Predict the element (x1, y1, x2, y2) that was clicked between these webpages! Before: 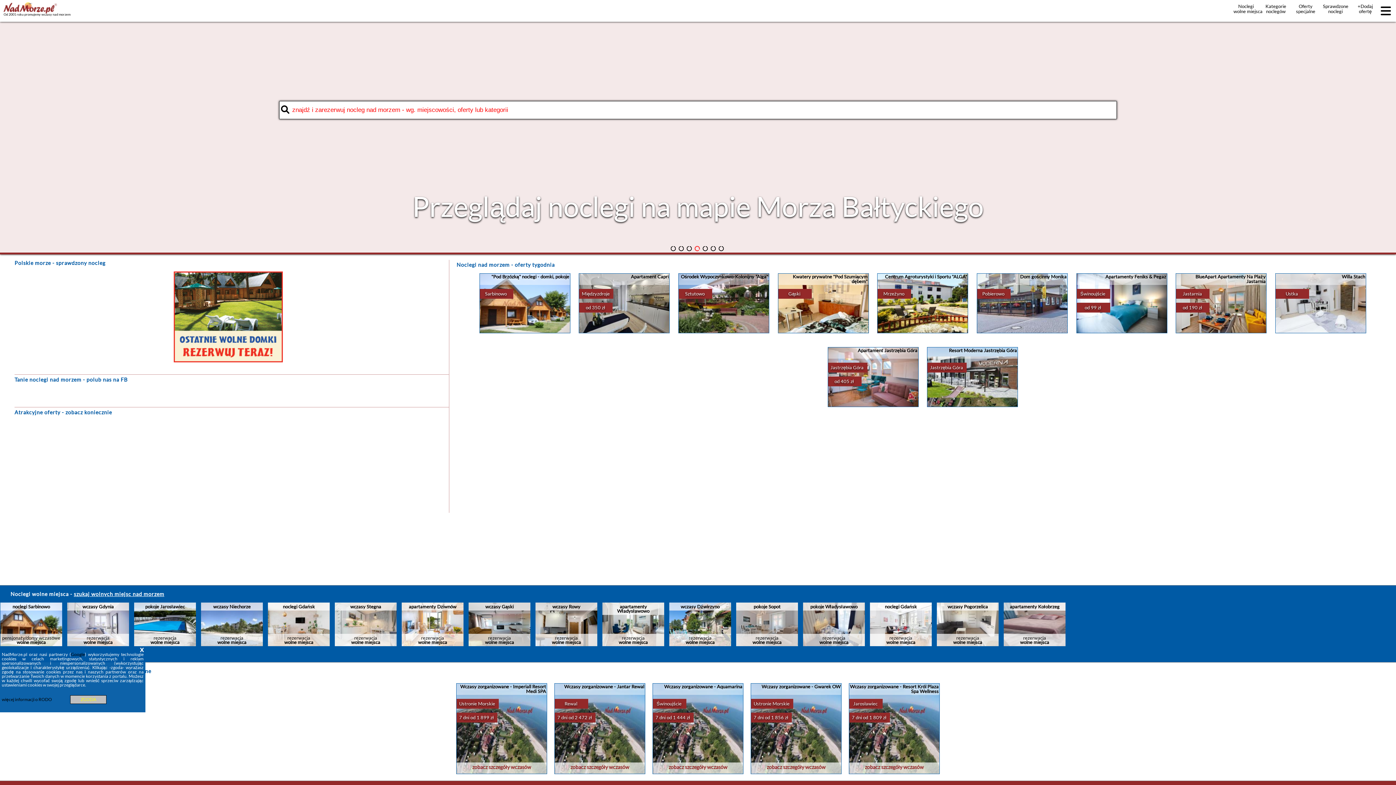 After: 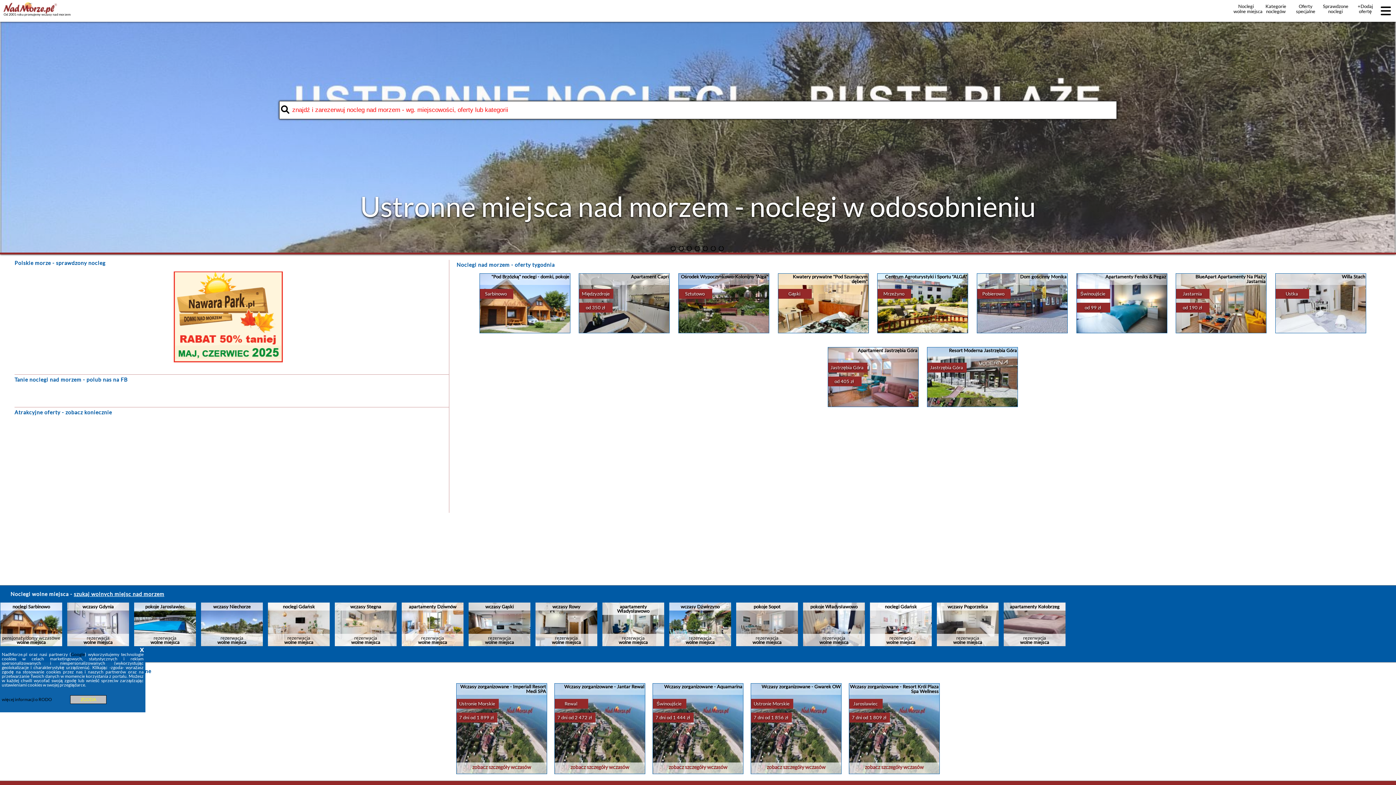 Action: bbox: (470, 602, 532, 620) label: wczasy Stegna

rezerwacja
wolne miejsca

APARTAMENTY MIERZEJA -BALTIC PARK STEGNA, Przyjazne zwierzętom, 500 m od plaży